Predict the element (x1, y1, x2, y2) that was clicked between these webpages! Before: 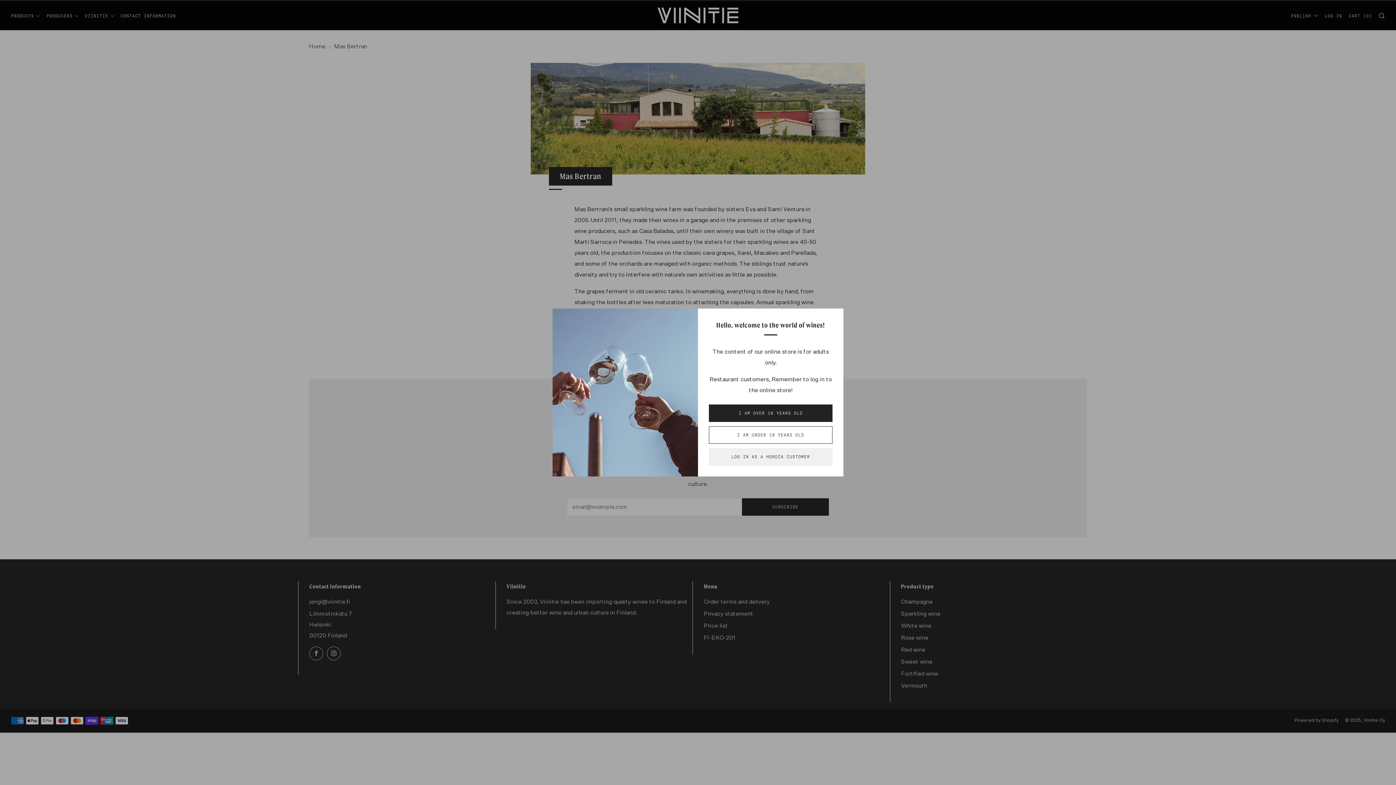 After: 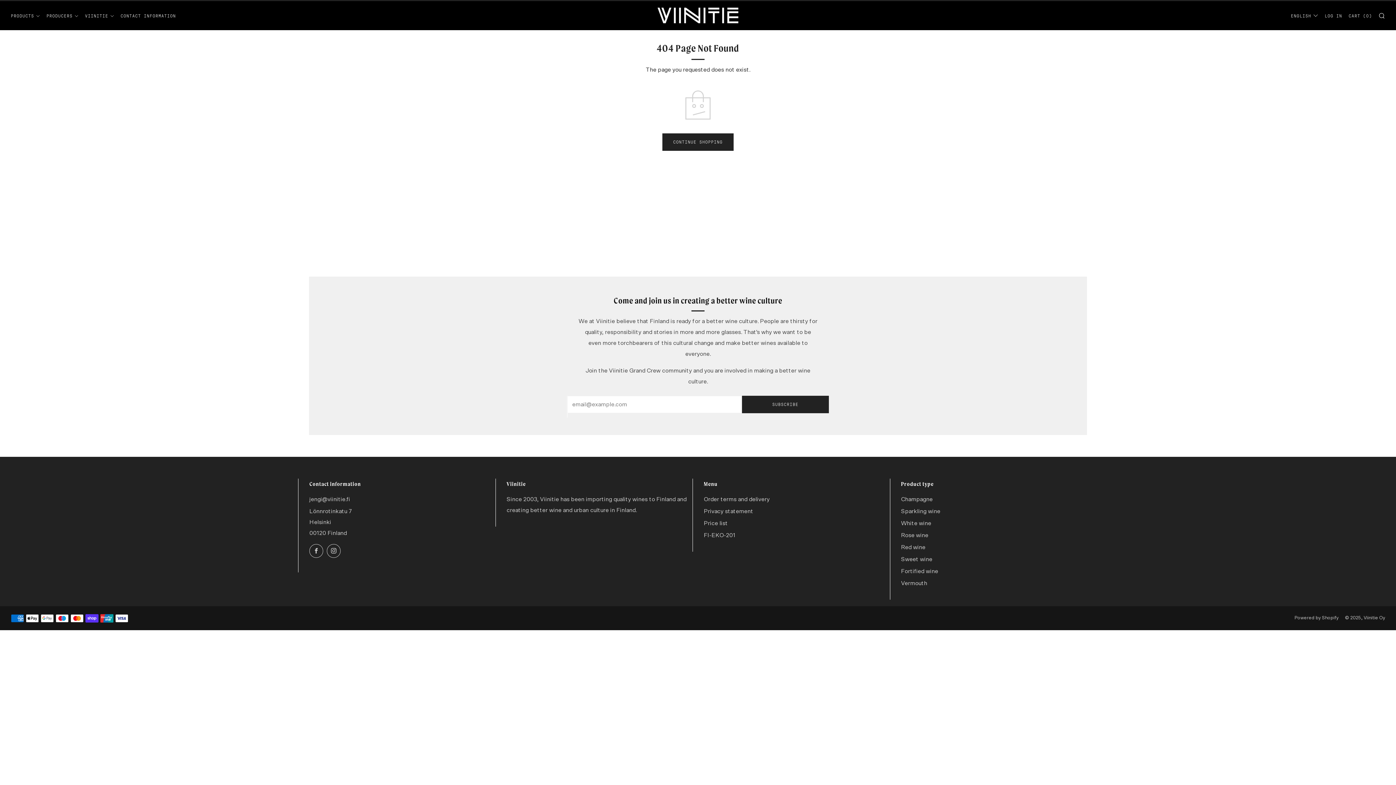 Action: label: LOG IN AS A HORECA CUSTOMER bbox: (709, 448, 832, 465)